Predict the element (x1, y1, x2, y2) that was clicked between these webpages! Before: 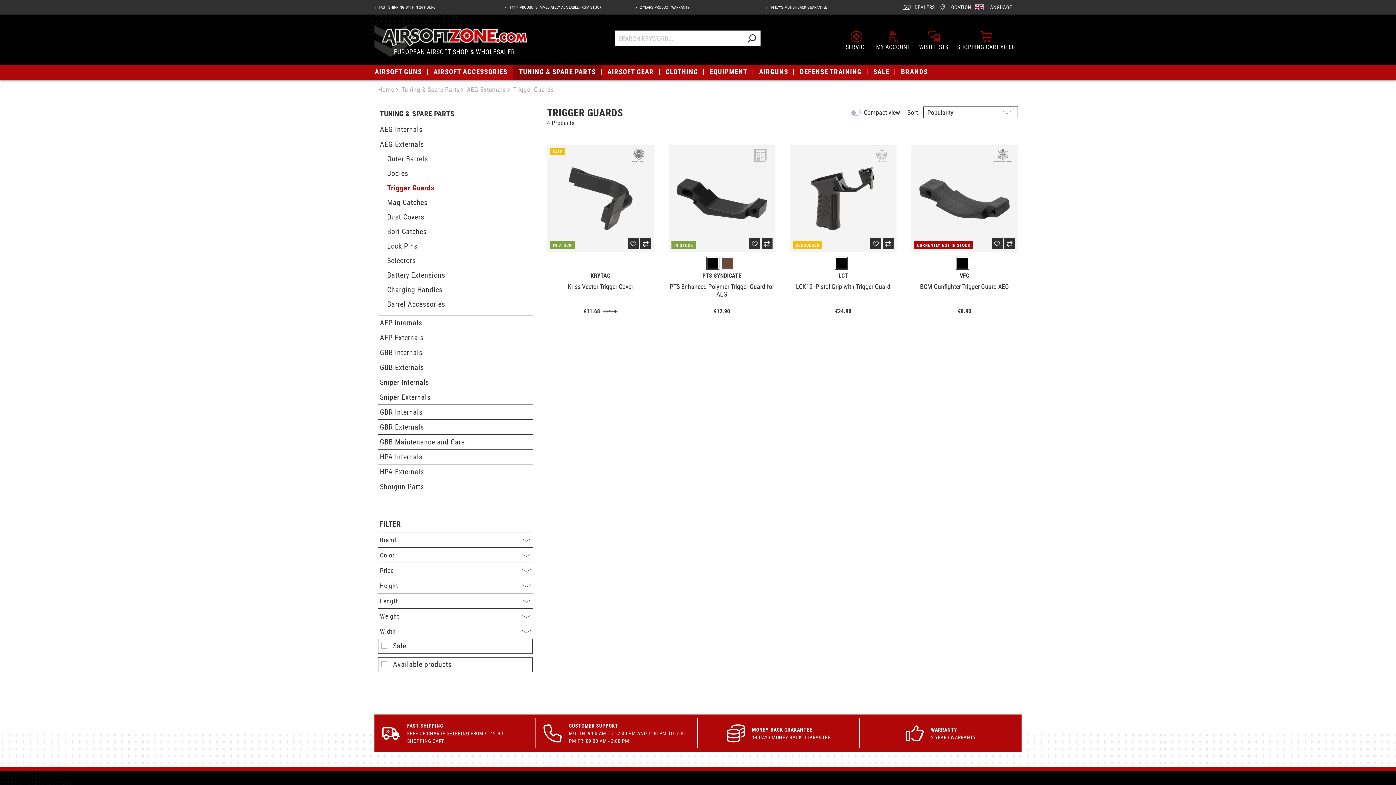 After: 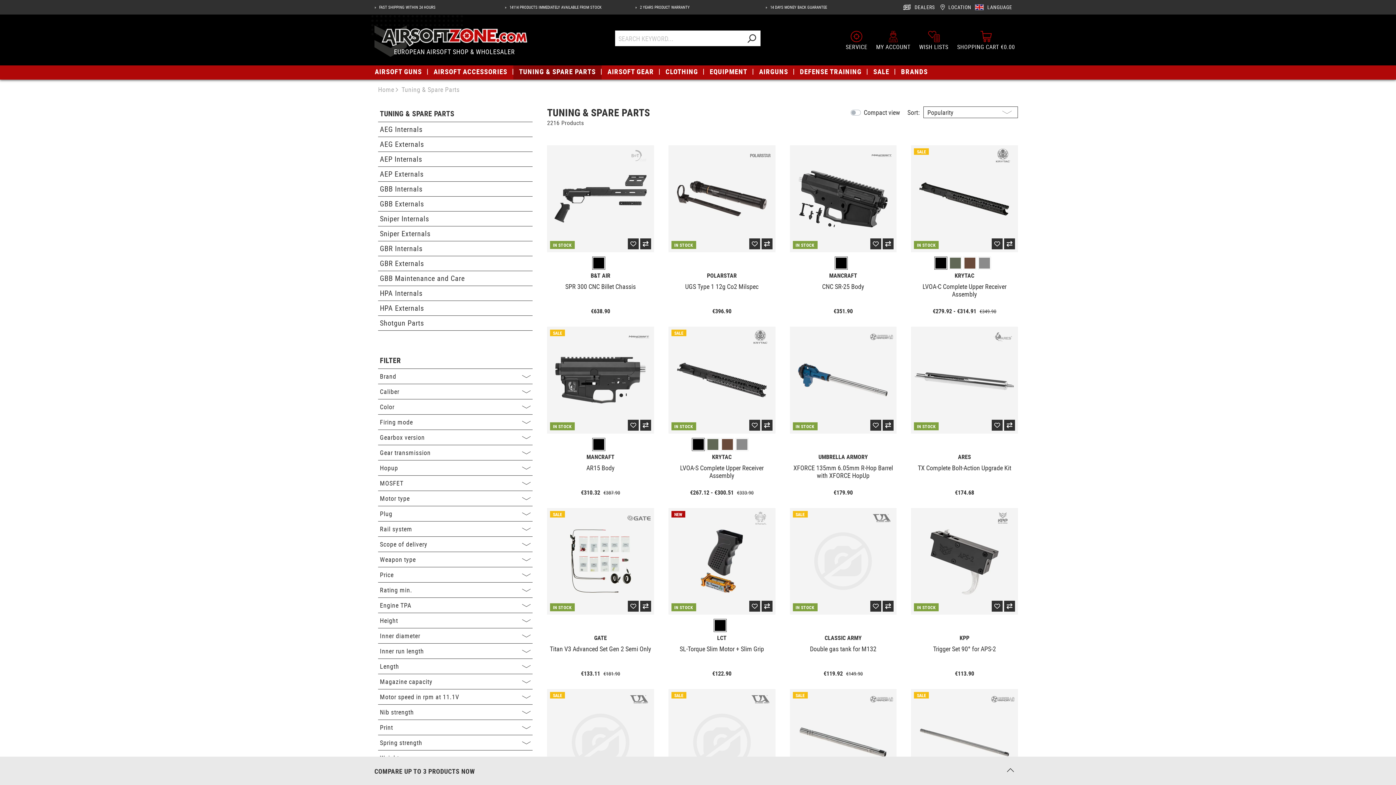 Action: bbox: (513, 63, 601, 79) label: TUNING & SPARE PARTS